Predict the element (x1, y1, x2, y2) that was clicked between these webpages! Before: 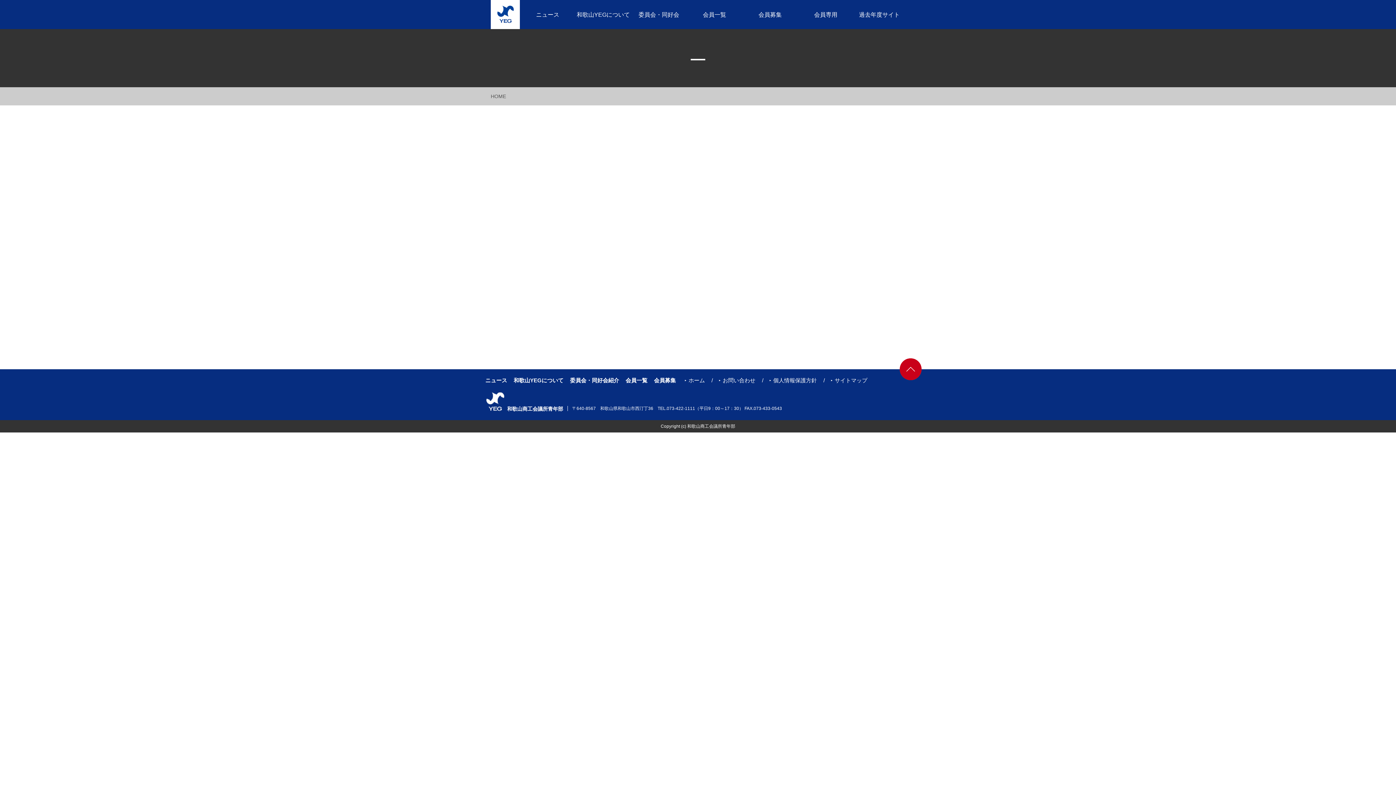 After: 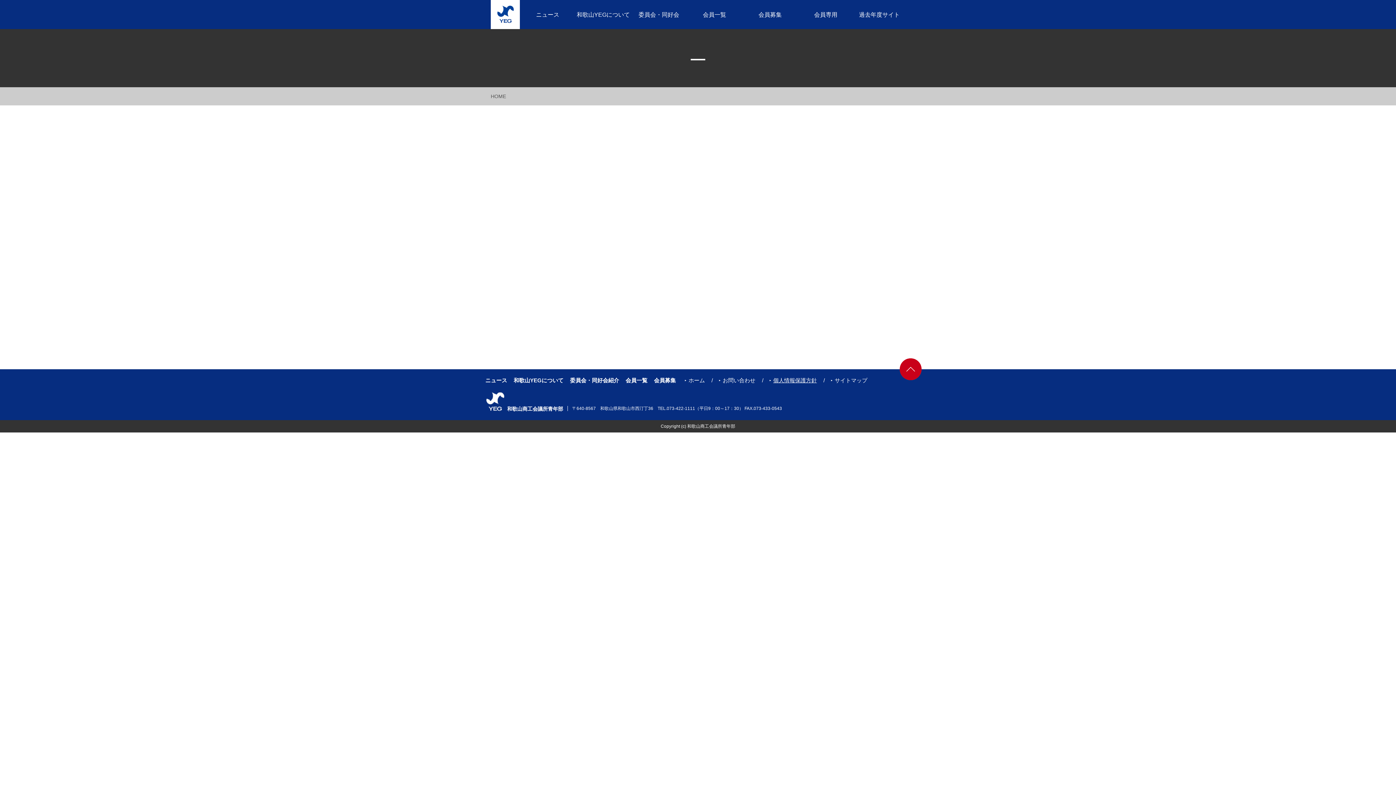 Action: label: 個人情報保護方針 bbox: (769, 377, 817, 383)